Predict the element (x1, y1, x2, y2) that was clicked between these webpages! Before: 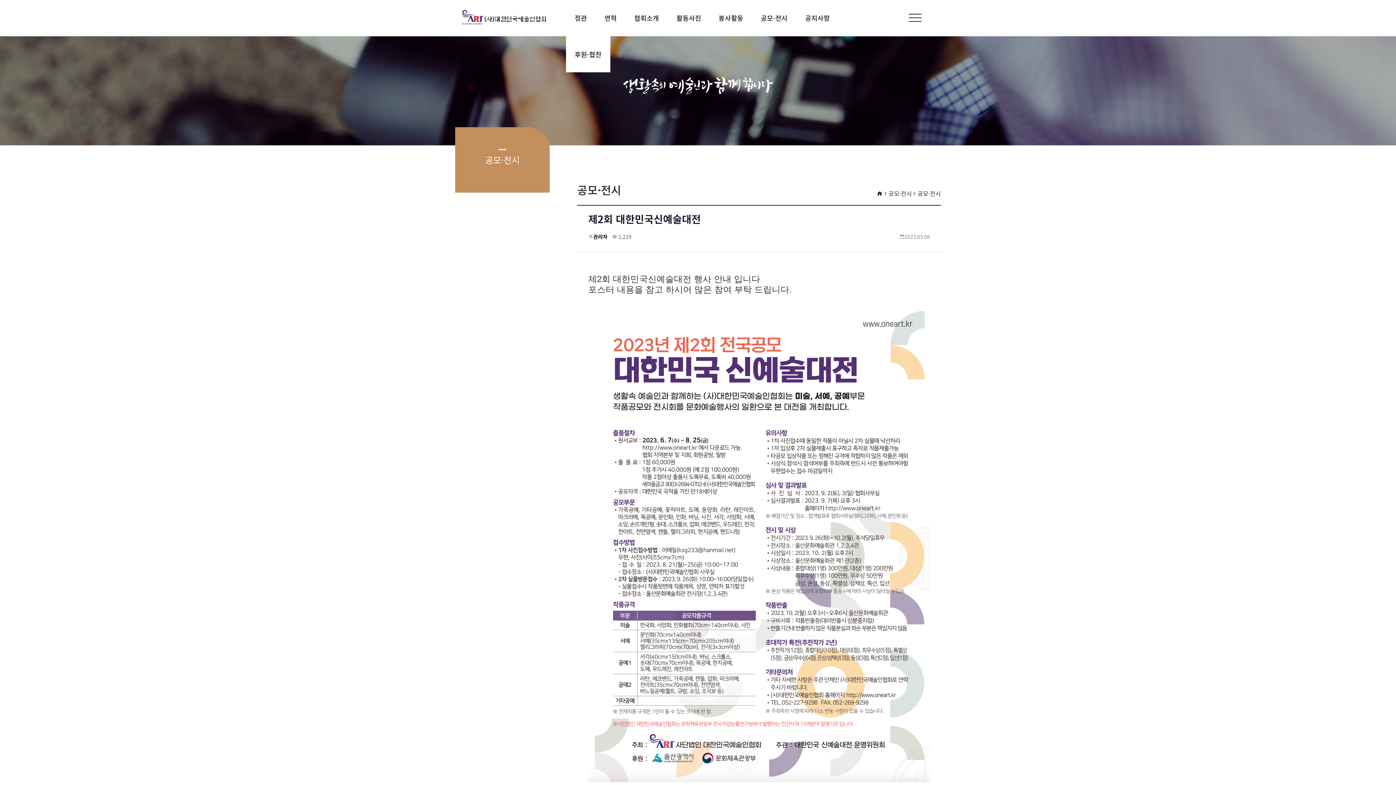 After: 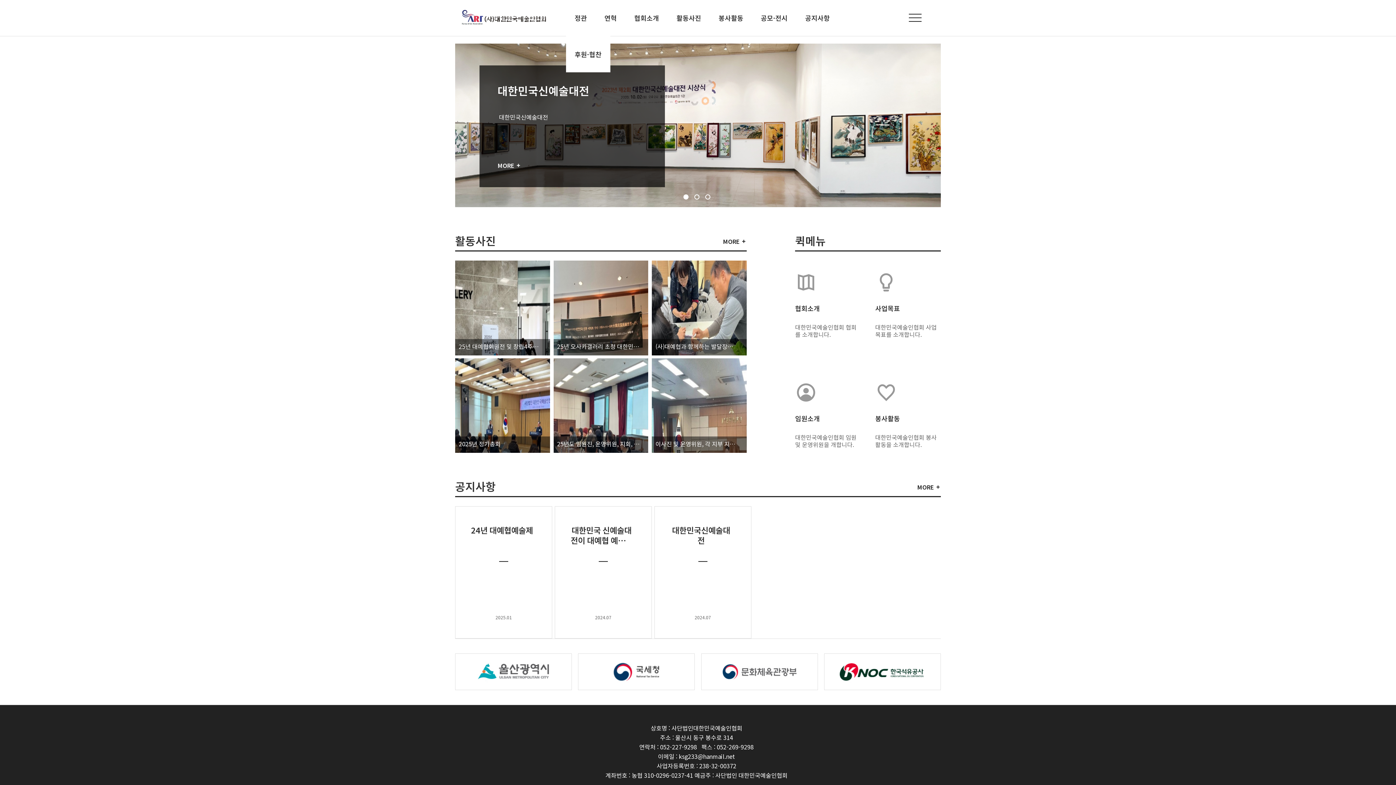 Action: bbox: (455, 0, 526, 36) label: 제2회 대한민국신예술대전 > 공모전시